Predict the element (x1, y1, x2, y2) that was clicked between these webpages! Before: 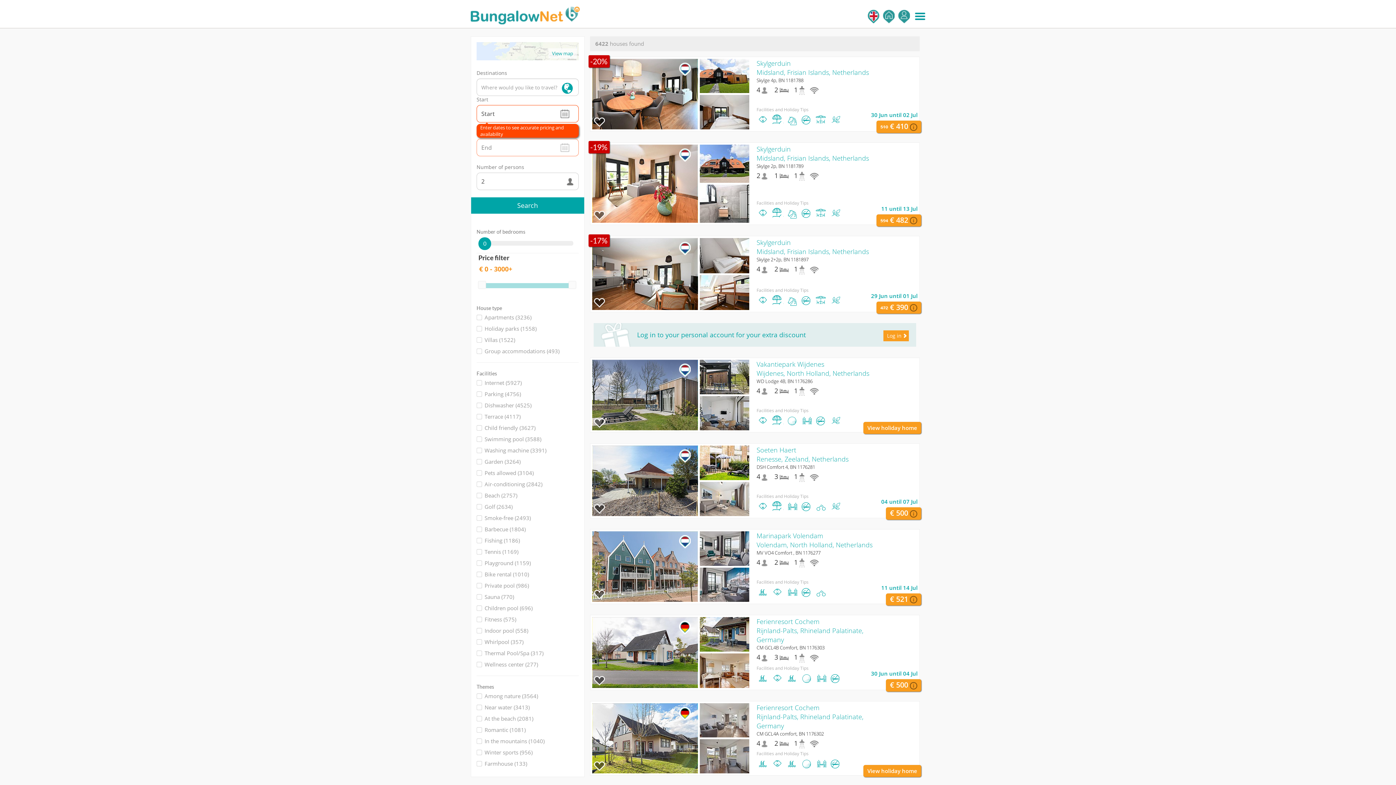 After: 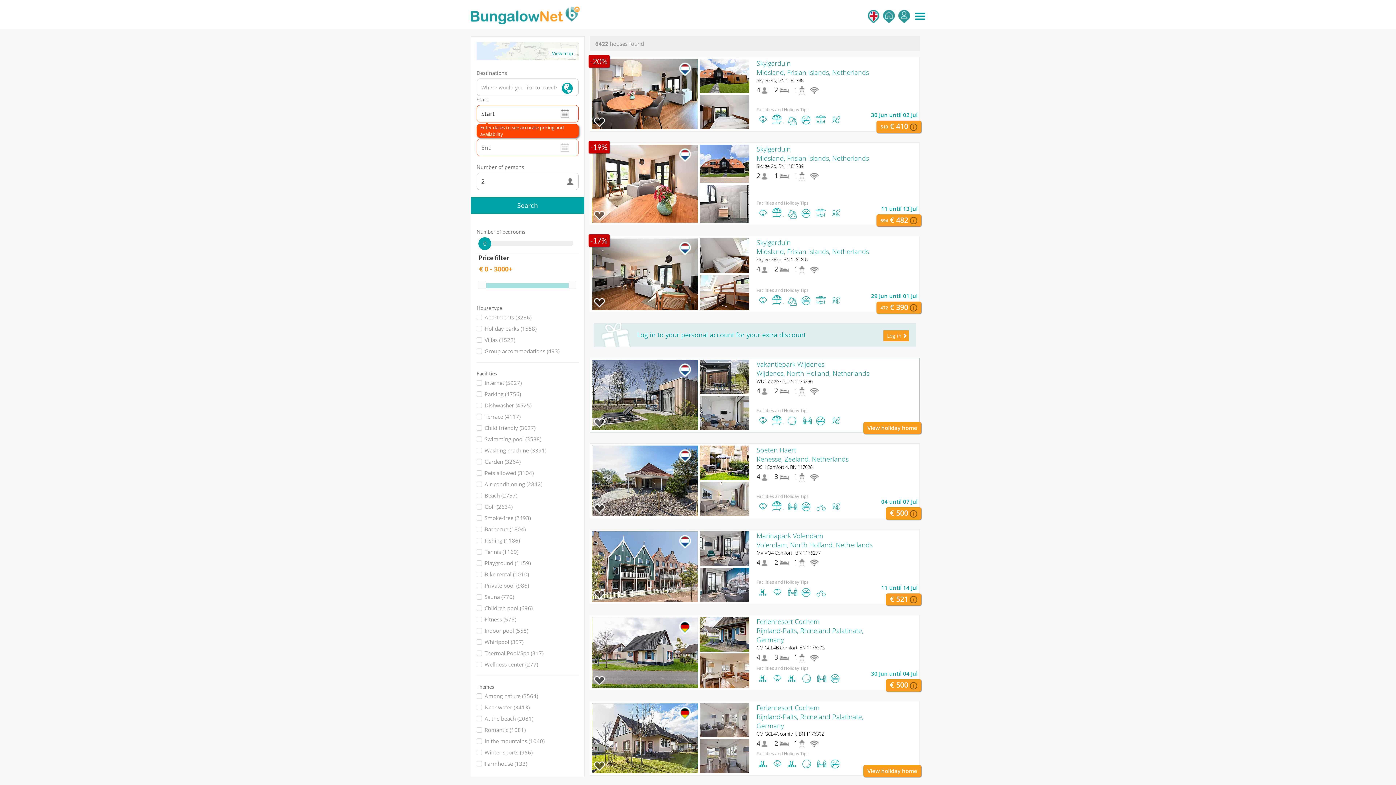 Action: bbox: (590, 360, 755, 430)